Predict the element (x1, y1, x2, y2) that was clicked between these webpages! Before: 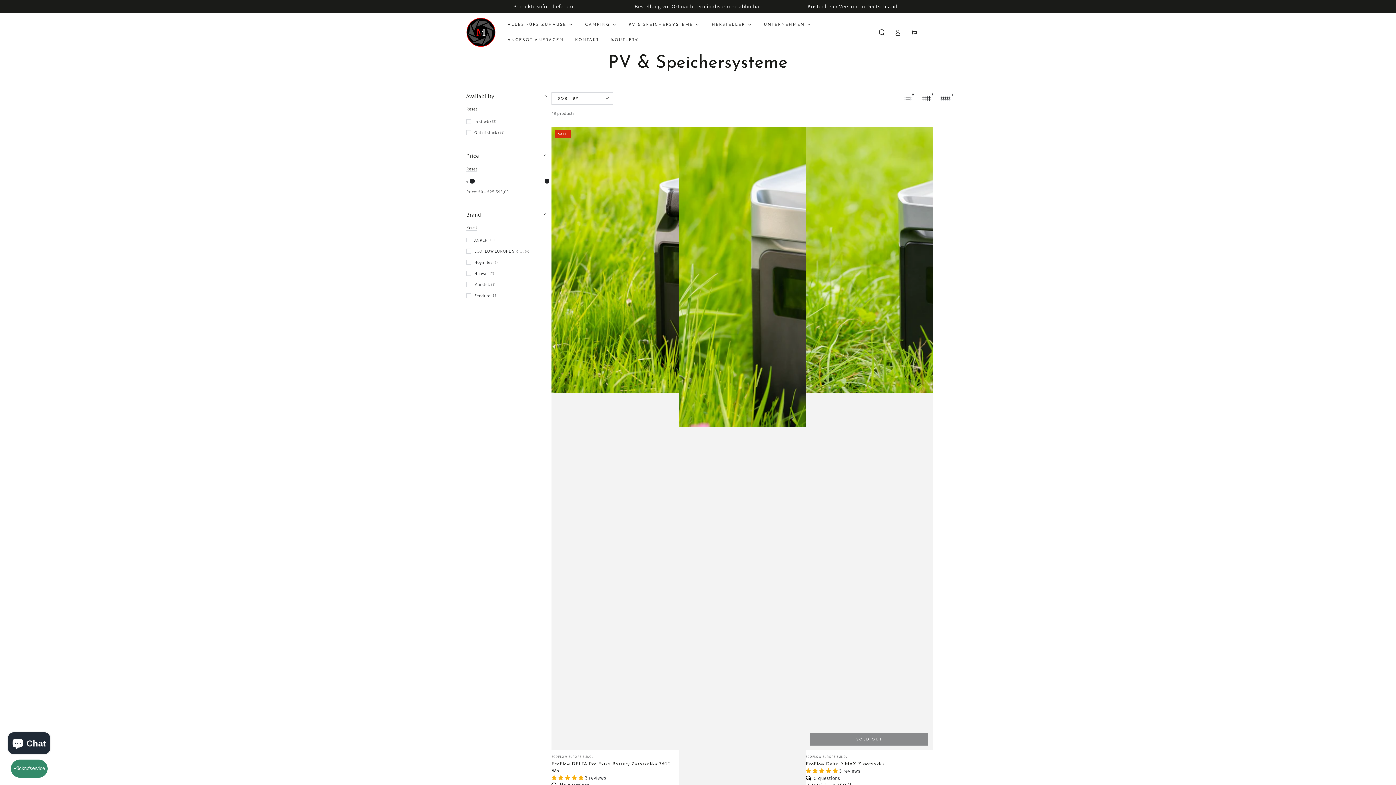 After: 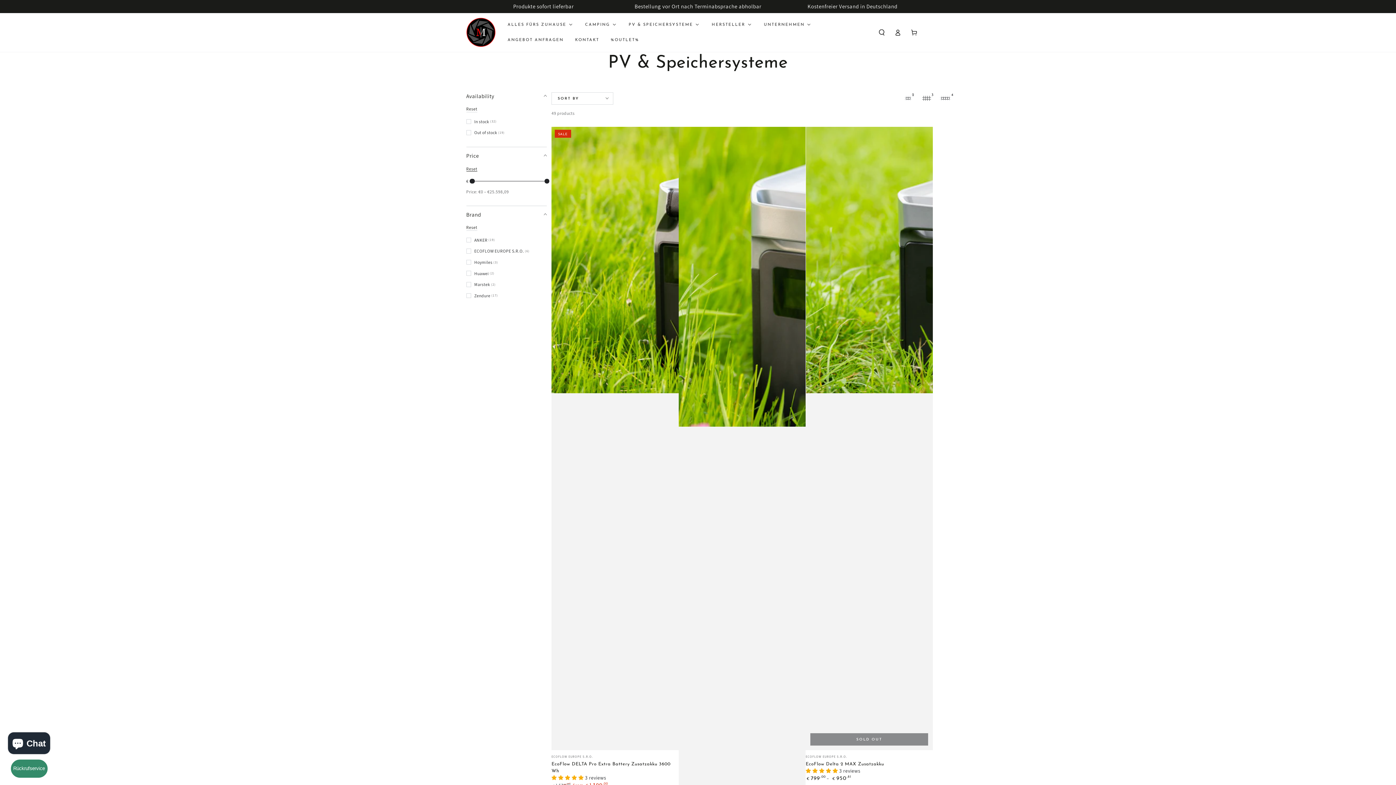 Action: bbox: (466, 166, 477, 172) label: Reset